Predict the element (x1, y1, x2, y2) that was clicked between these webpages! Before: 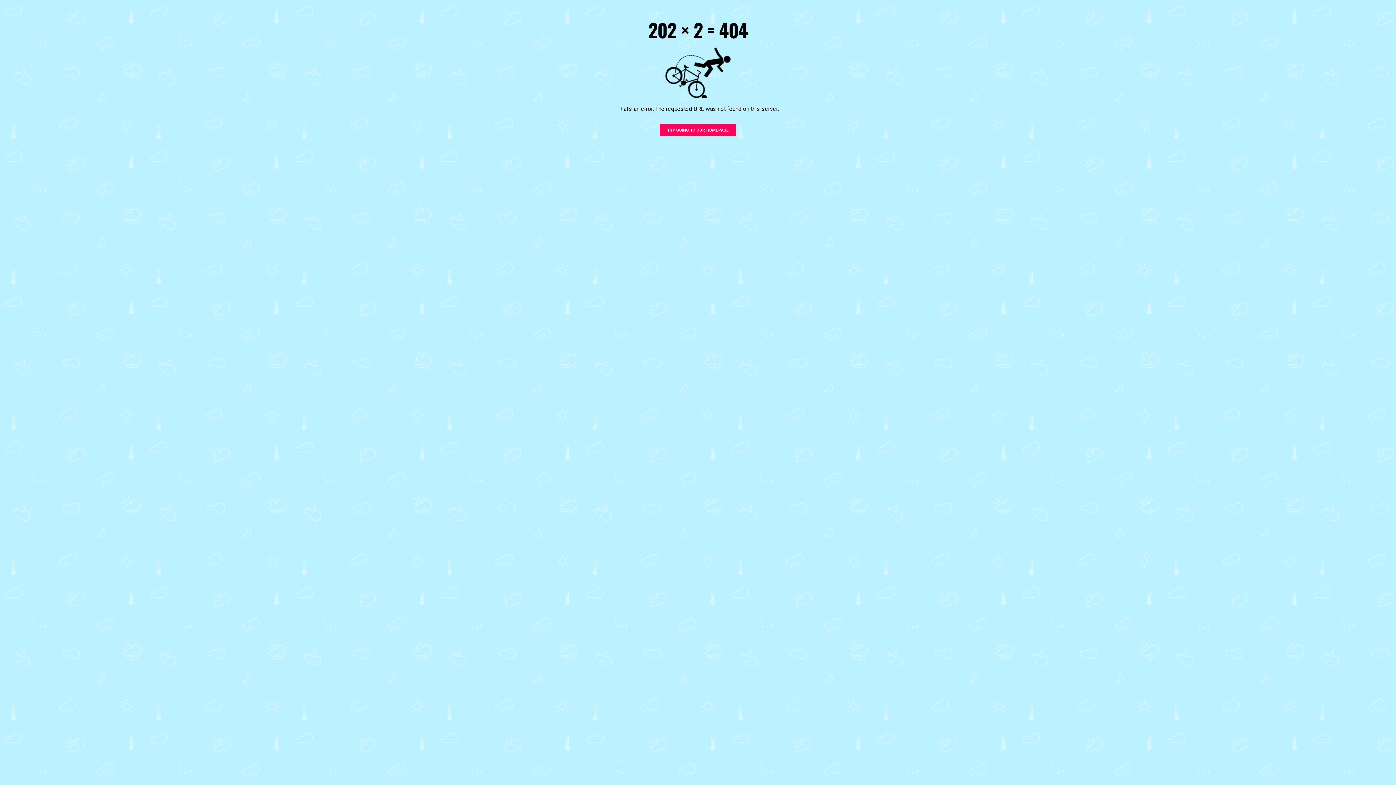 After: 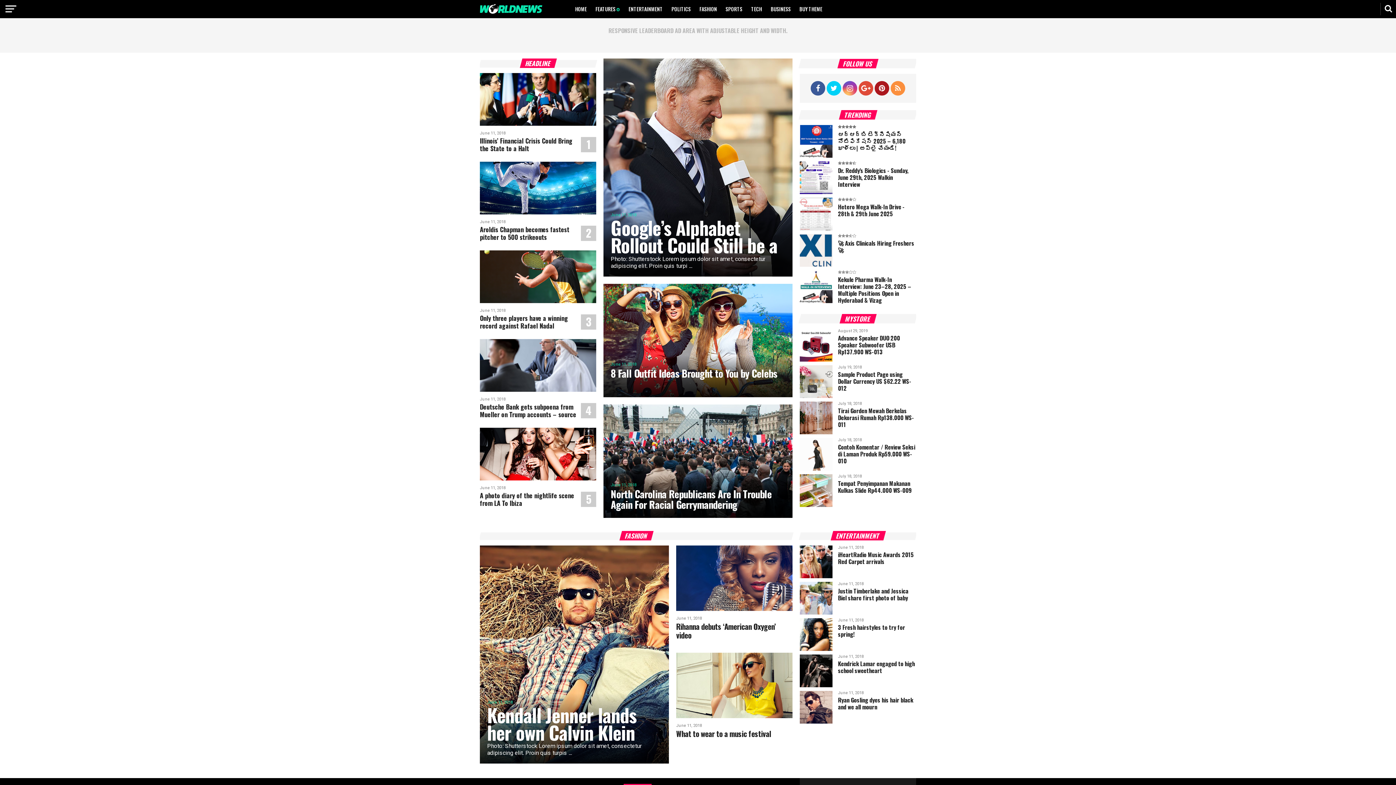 Action: label: TRY GOING TO OUR HOMEPAGE bbox: (660, 124, 736, 136)